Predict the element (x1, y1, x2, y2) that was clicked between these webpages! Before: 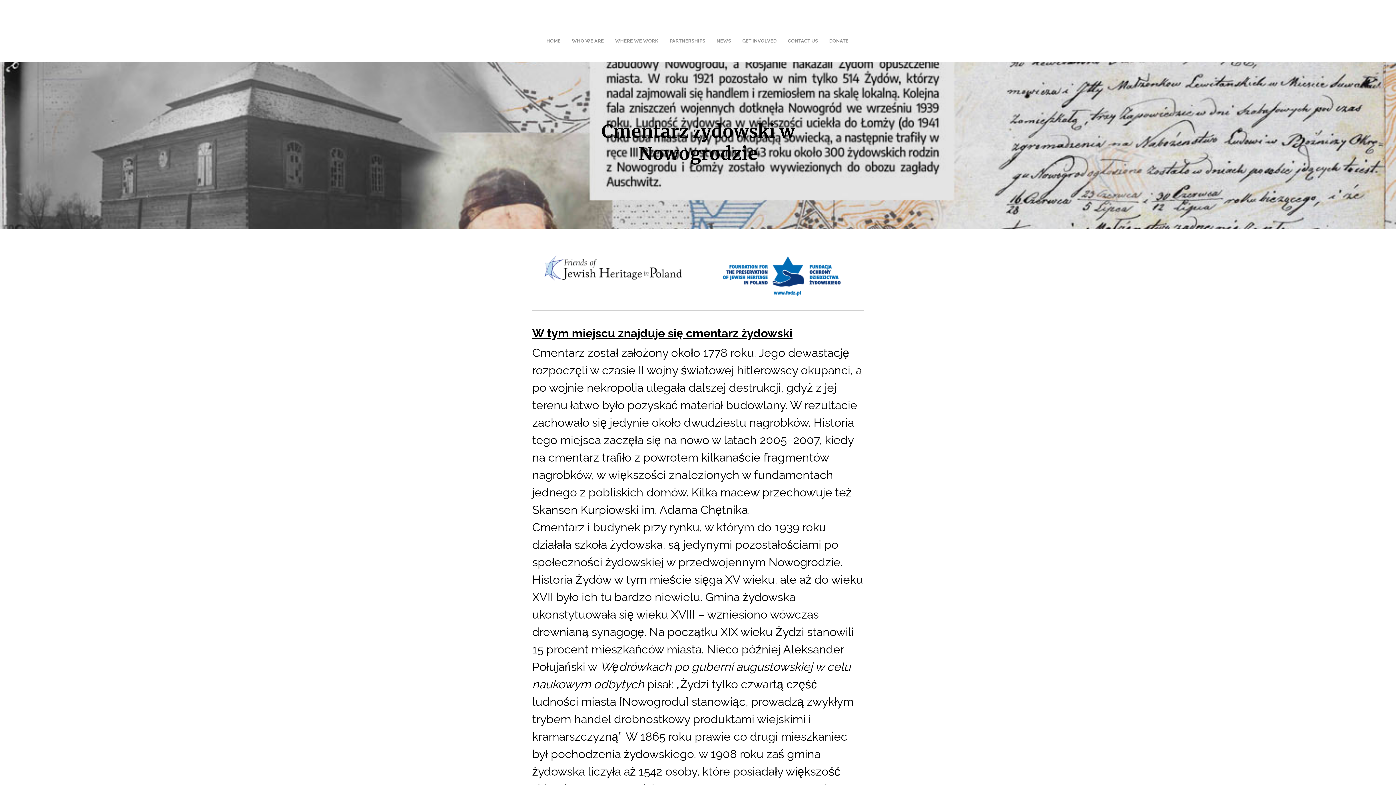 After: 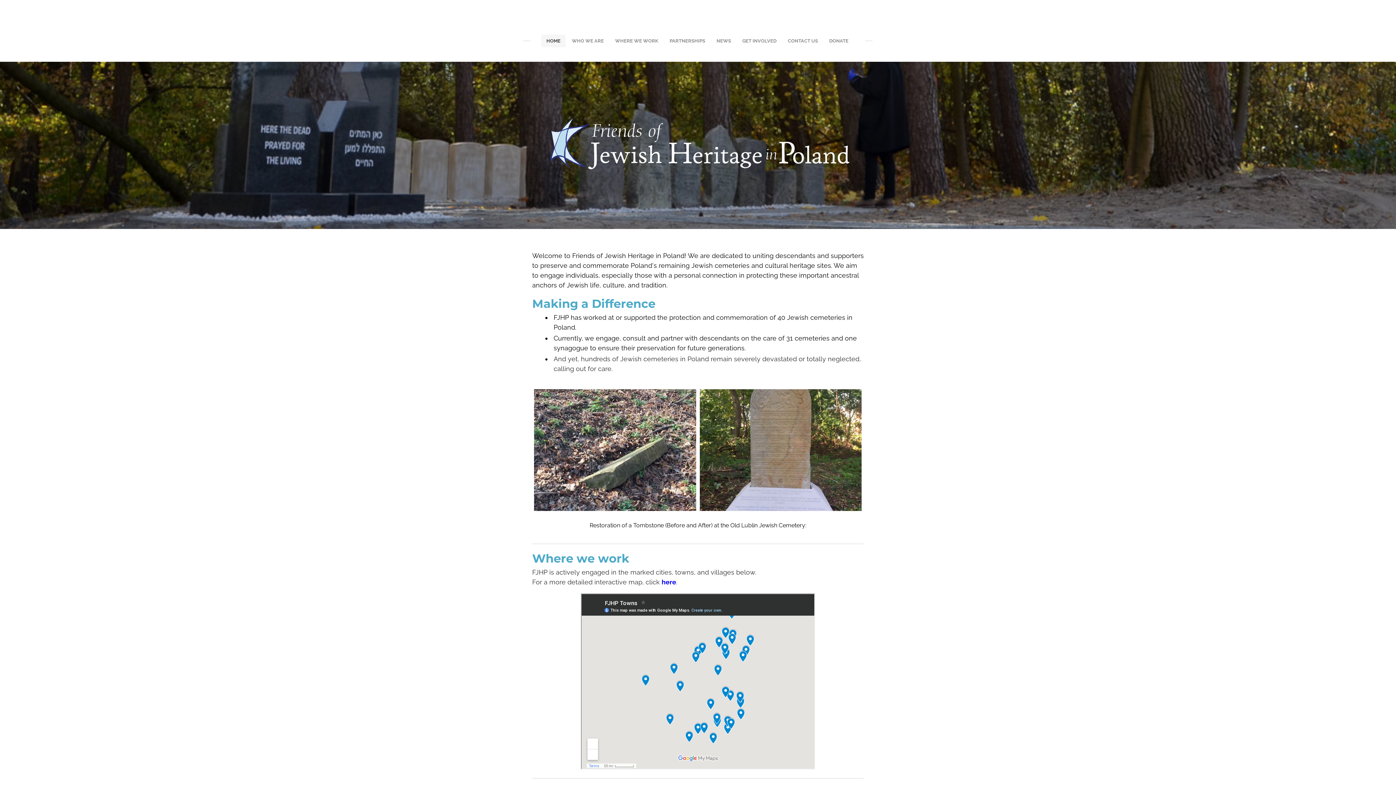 Action: bbox: (541, 34, 565, 47) label: HOME